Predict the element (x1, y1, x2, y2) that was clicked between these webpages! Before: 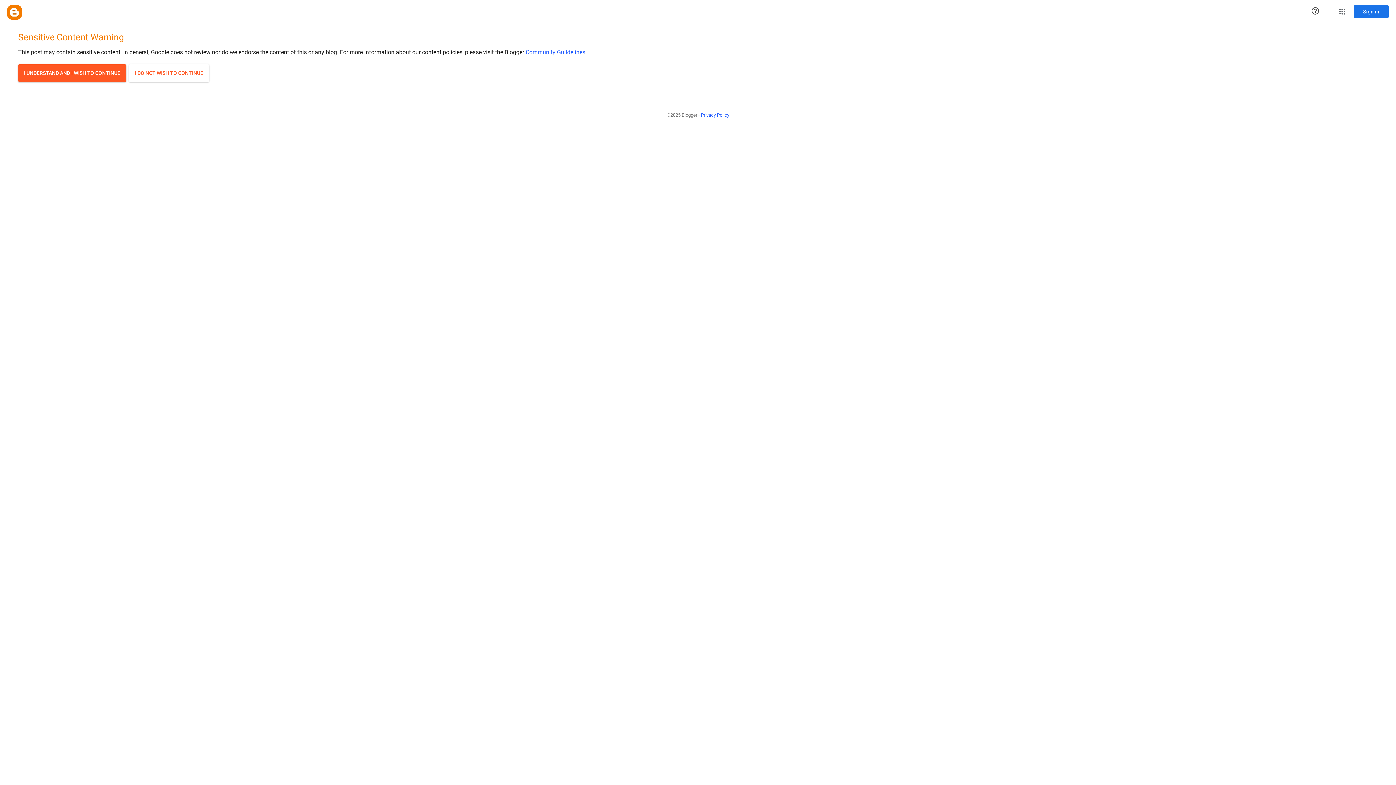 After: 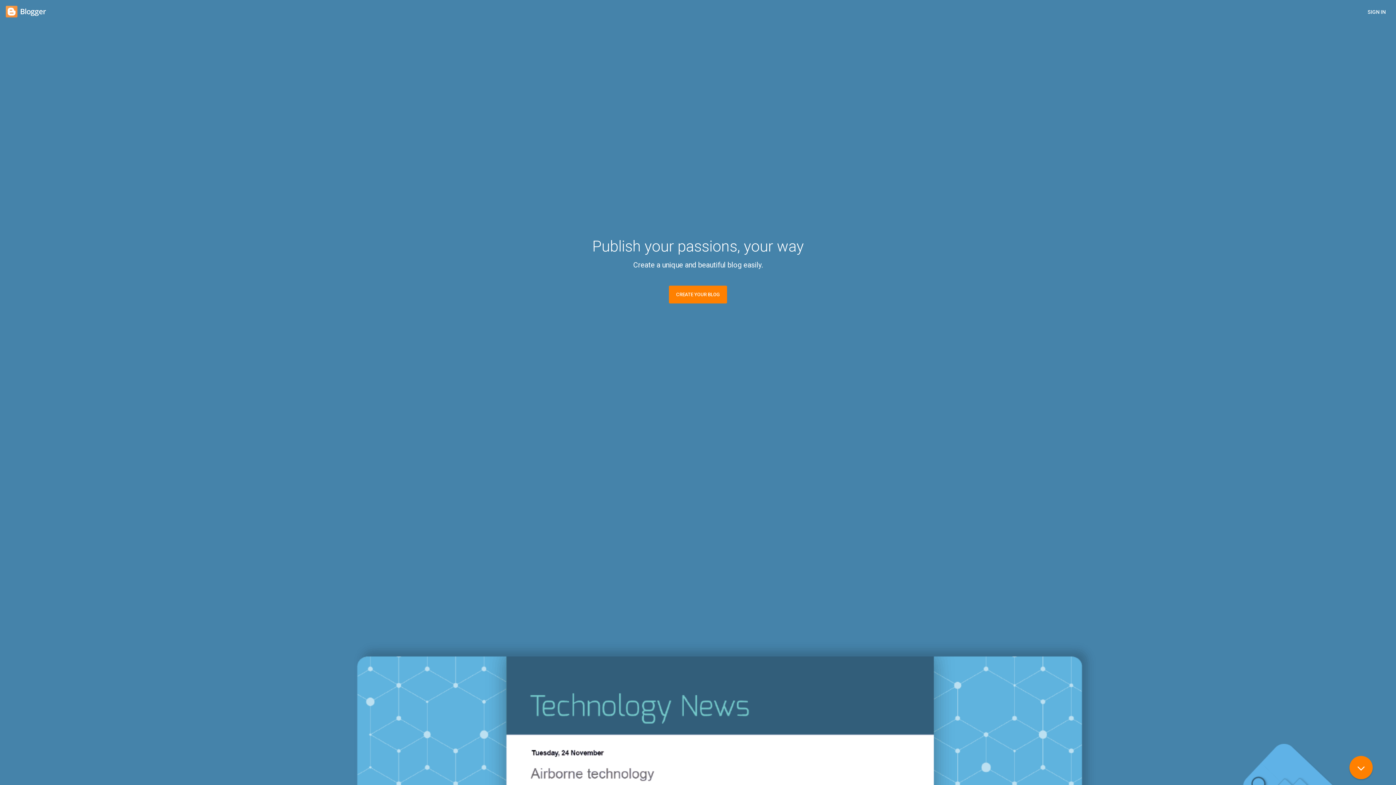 Action: bbox: (129, 64, 209, 81) label: I DO NOT WISH TO CONTINUE